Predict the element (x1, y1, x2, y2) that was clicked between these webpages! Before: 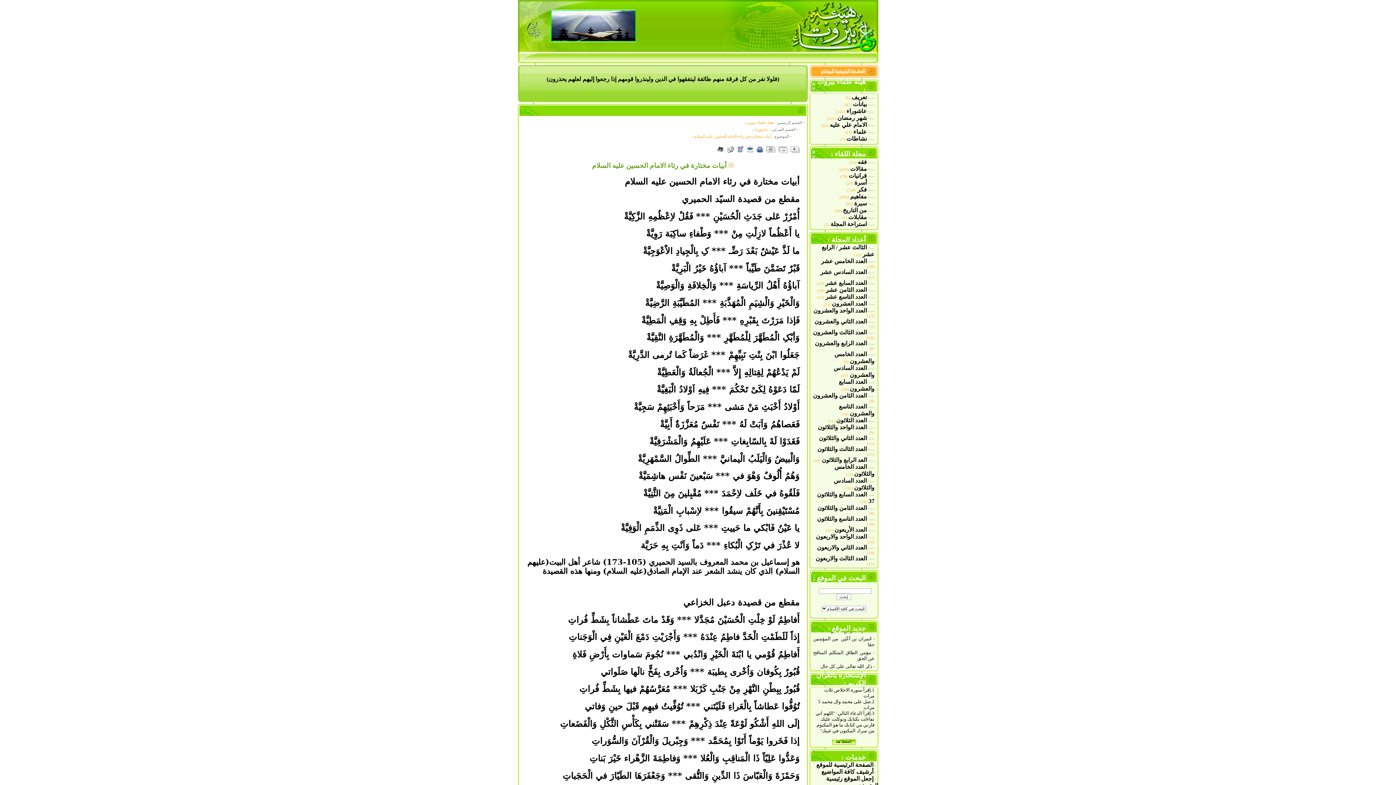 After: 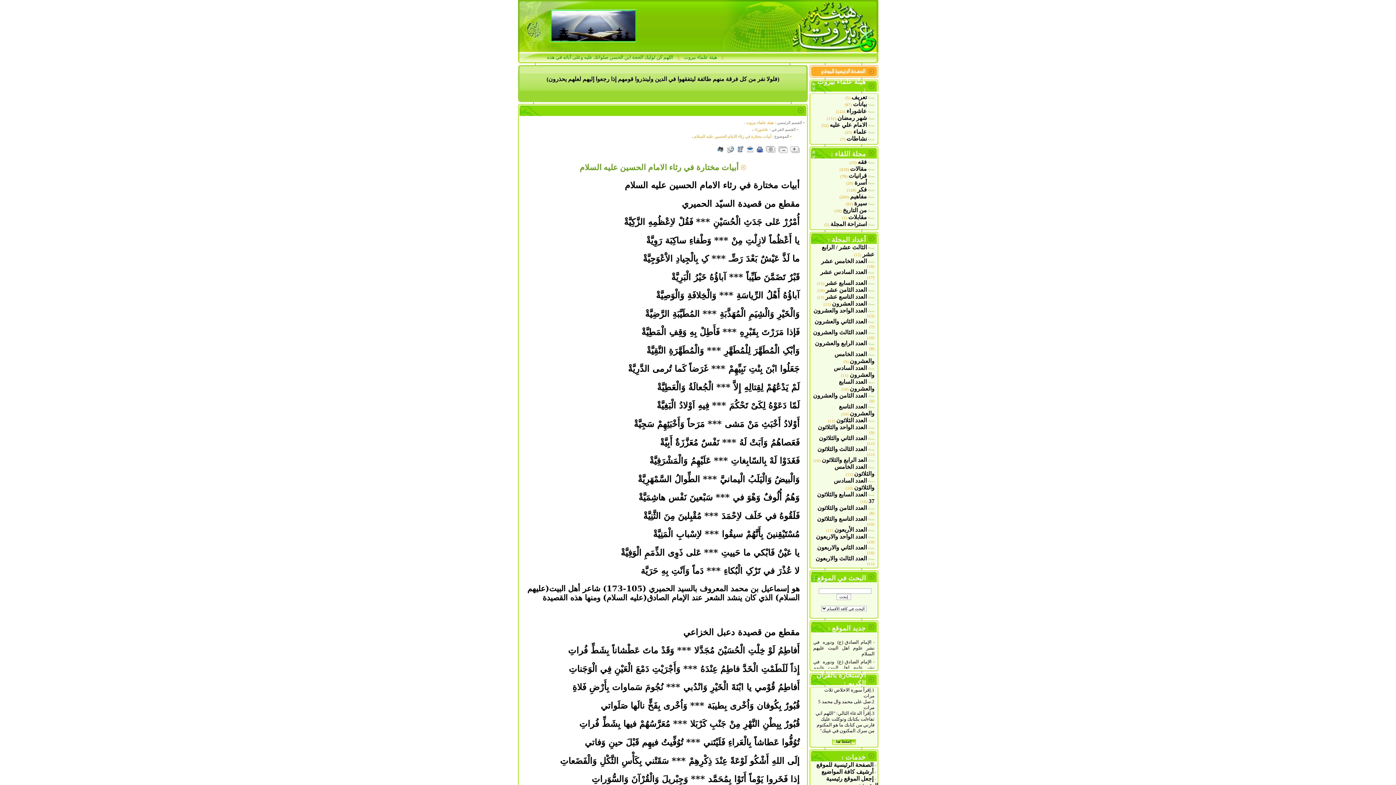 Action: bbox: (789, 146, 799, 154)